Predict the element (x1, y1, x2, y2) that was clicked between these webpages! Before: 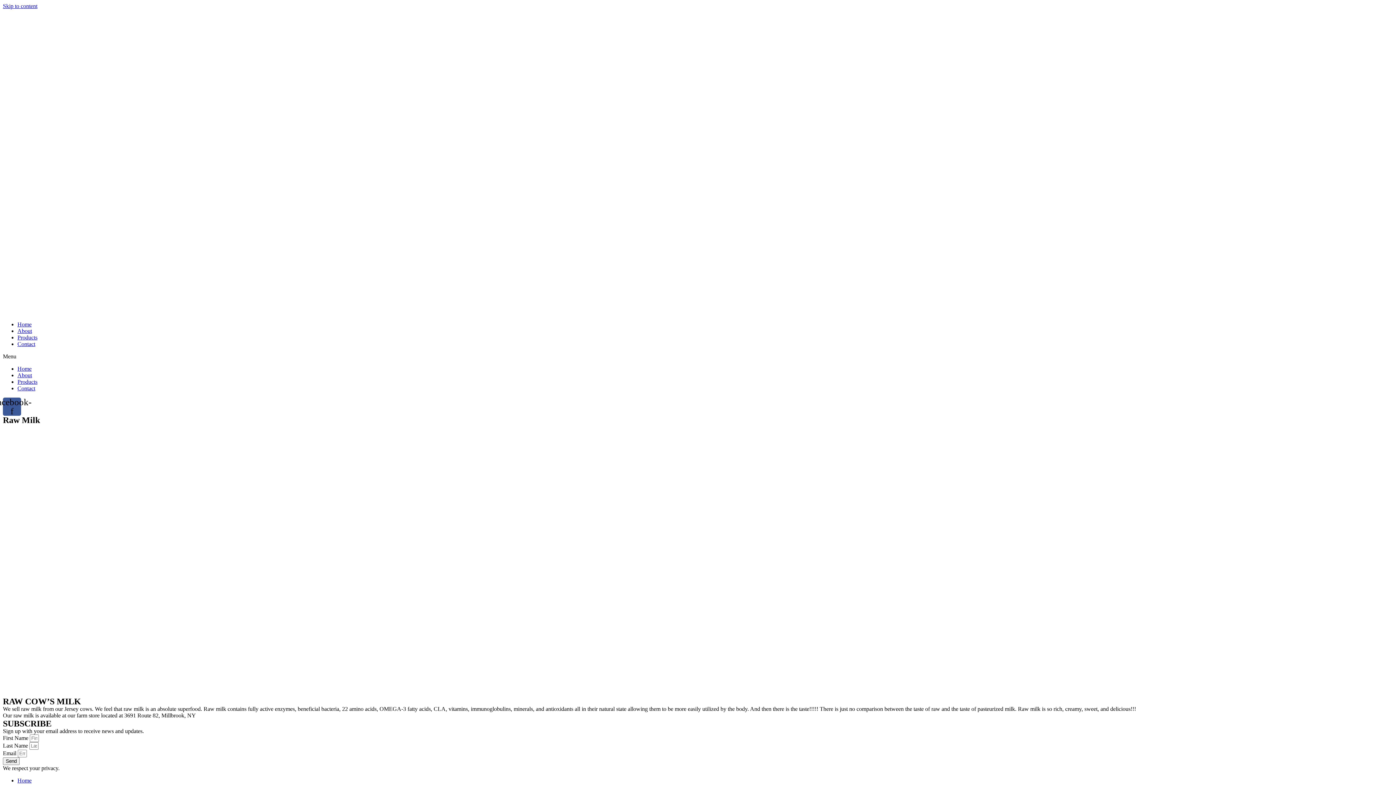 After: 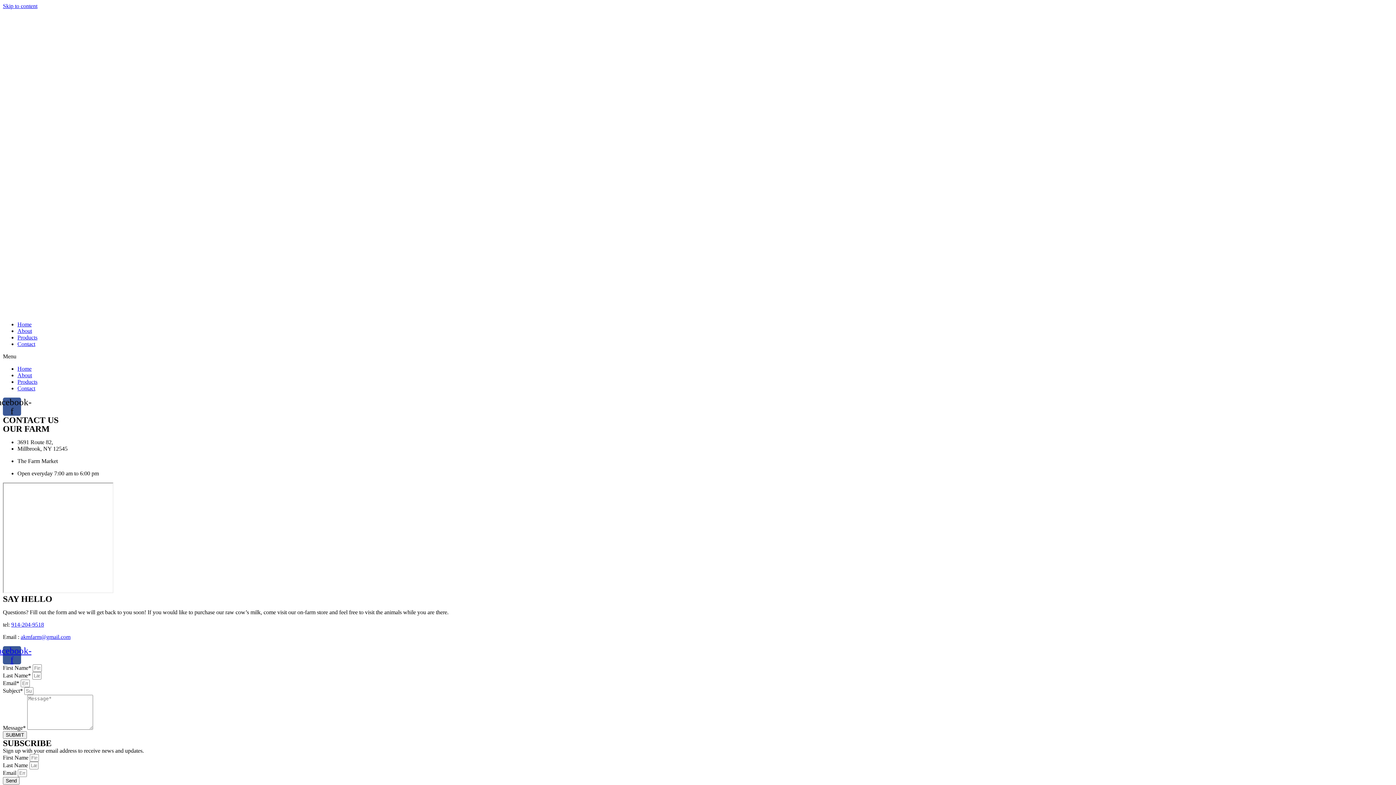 Action: bbox: (17, 341, 35, 347) label: Contact